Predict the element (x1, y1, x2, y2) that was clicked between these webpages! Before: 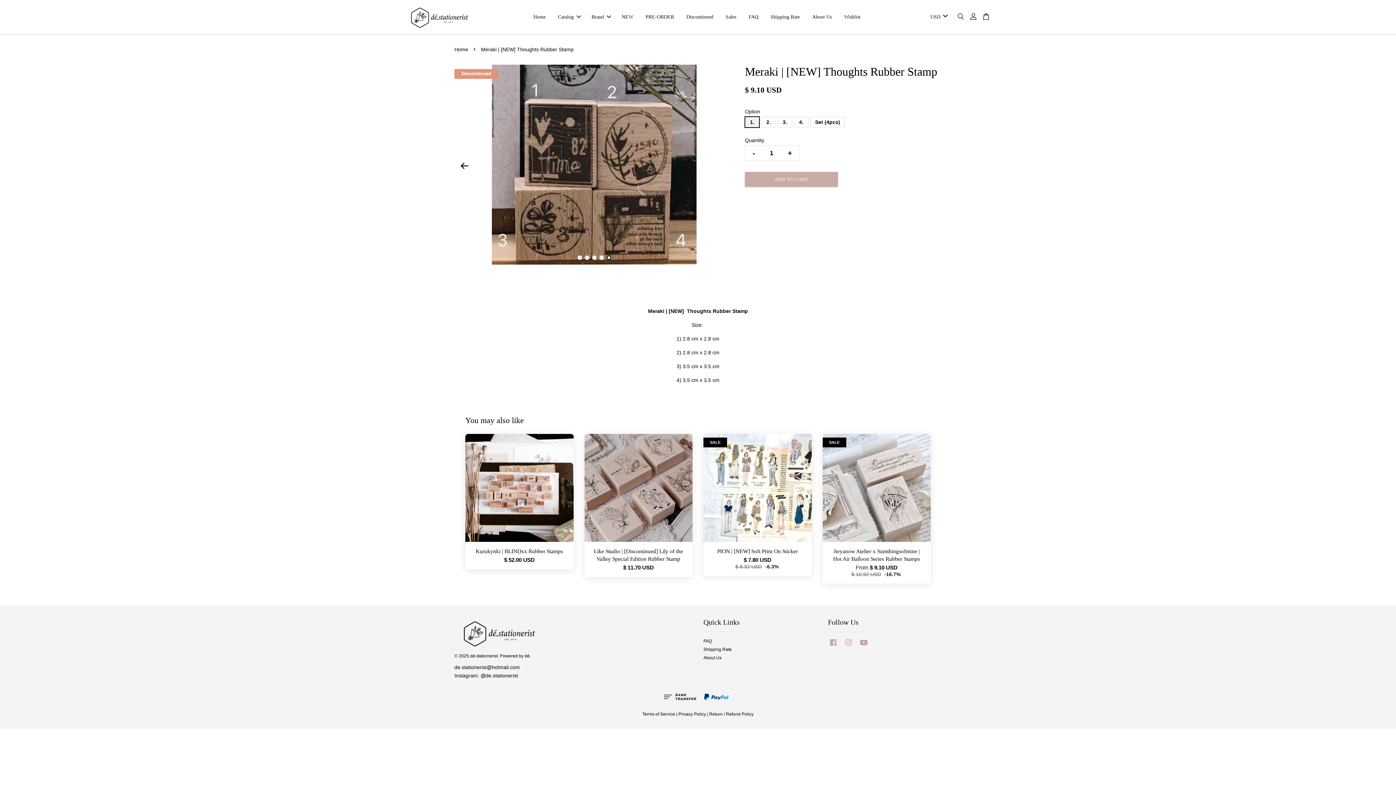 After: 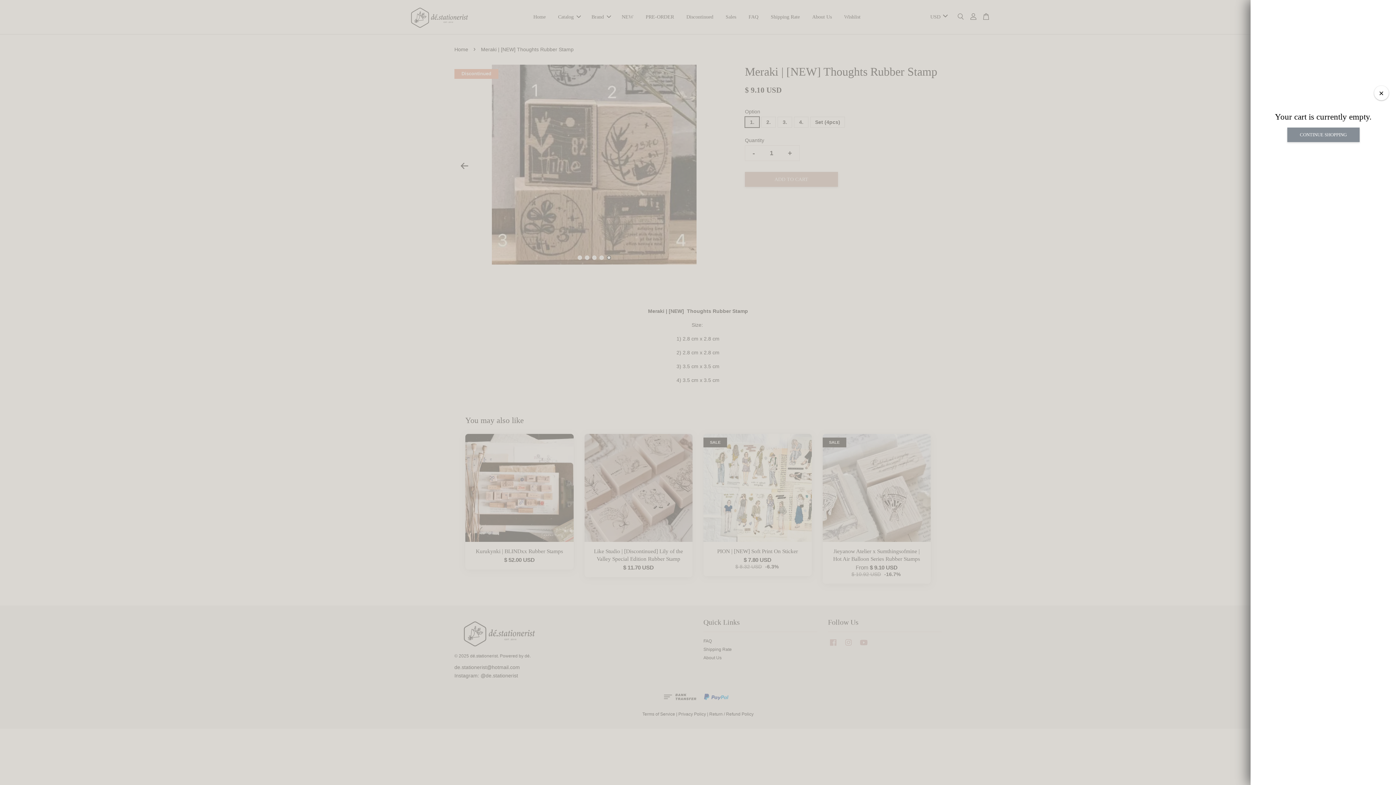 Action: bbox: (980, 13, 992, 20)